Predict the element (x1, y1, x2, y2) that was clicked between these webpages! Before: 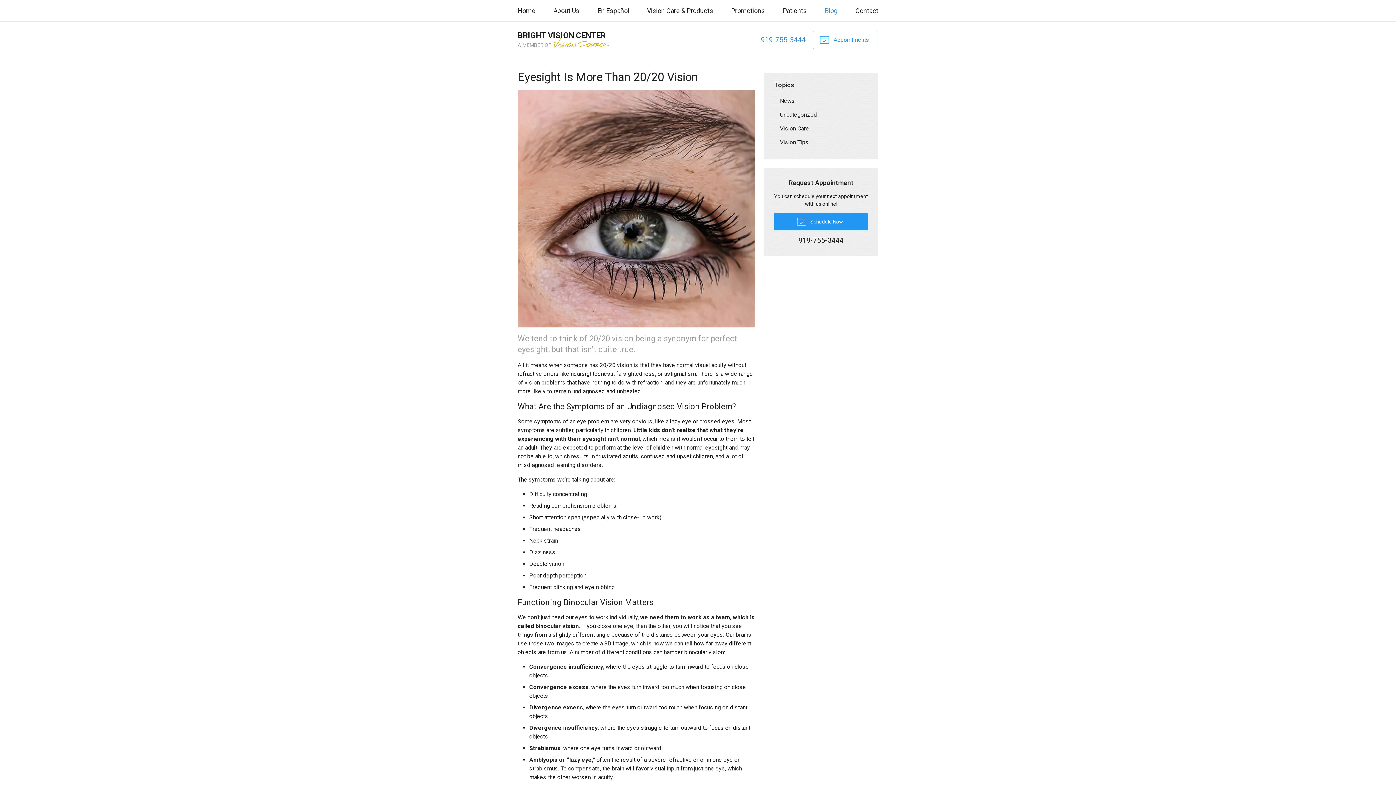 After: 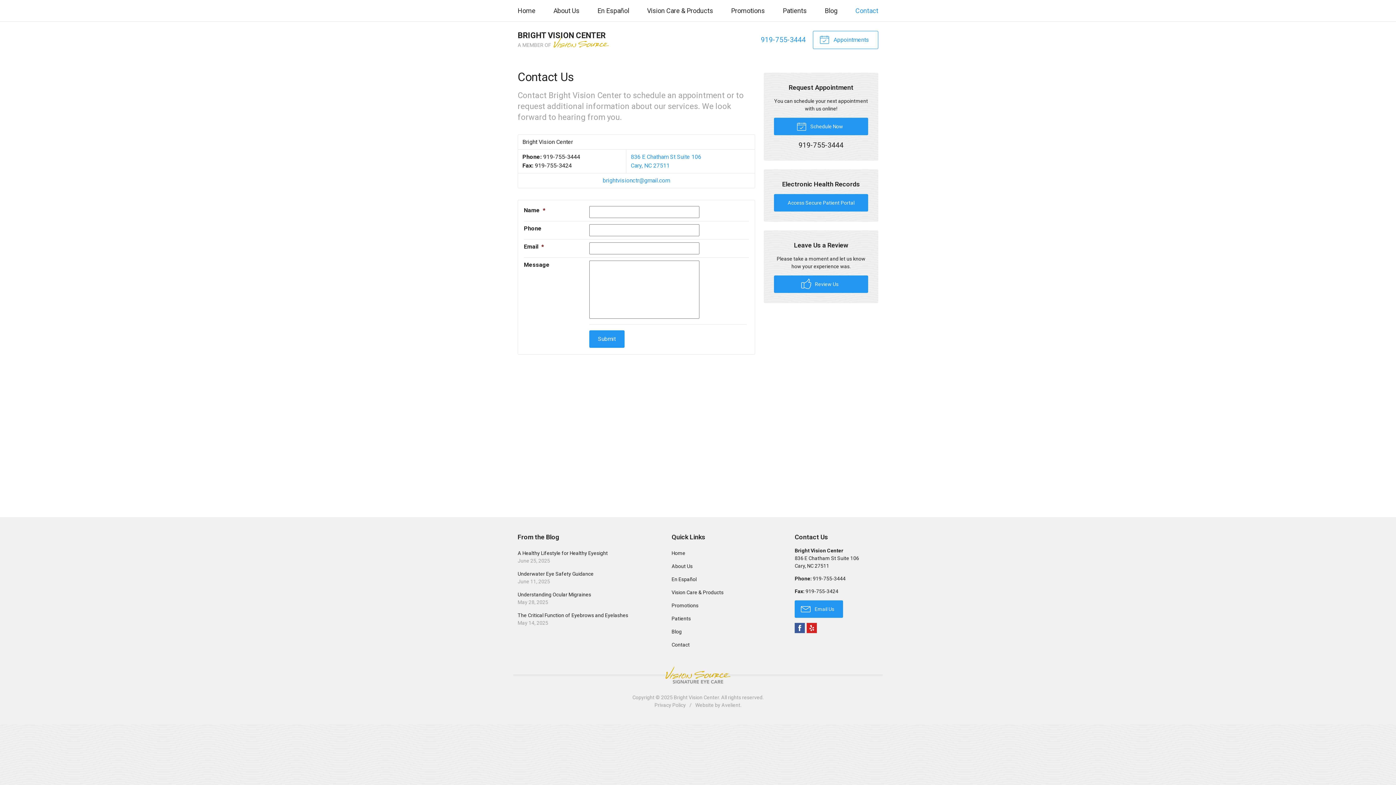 Action: bbox: (855, 1, 878, 20) label: Contact